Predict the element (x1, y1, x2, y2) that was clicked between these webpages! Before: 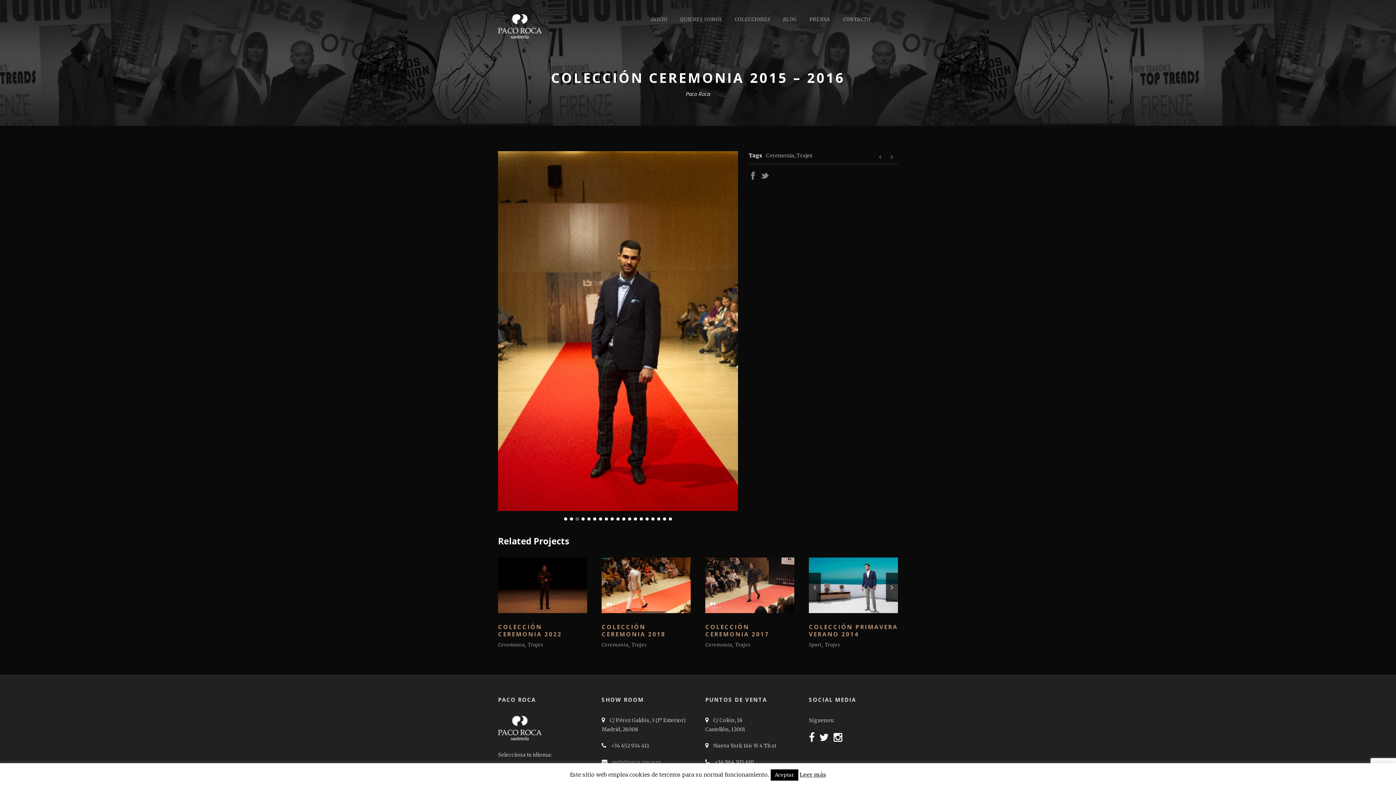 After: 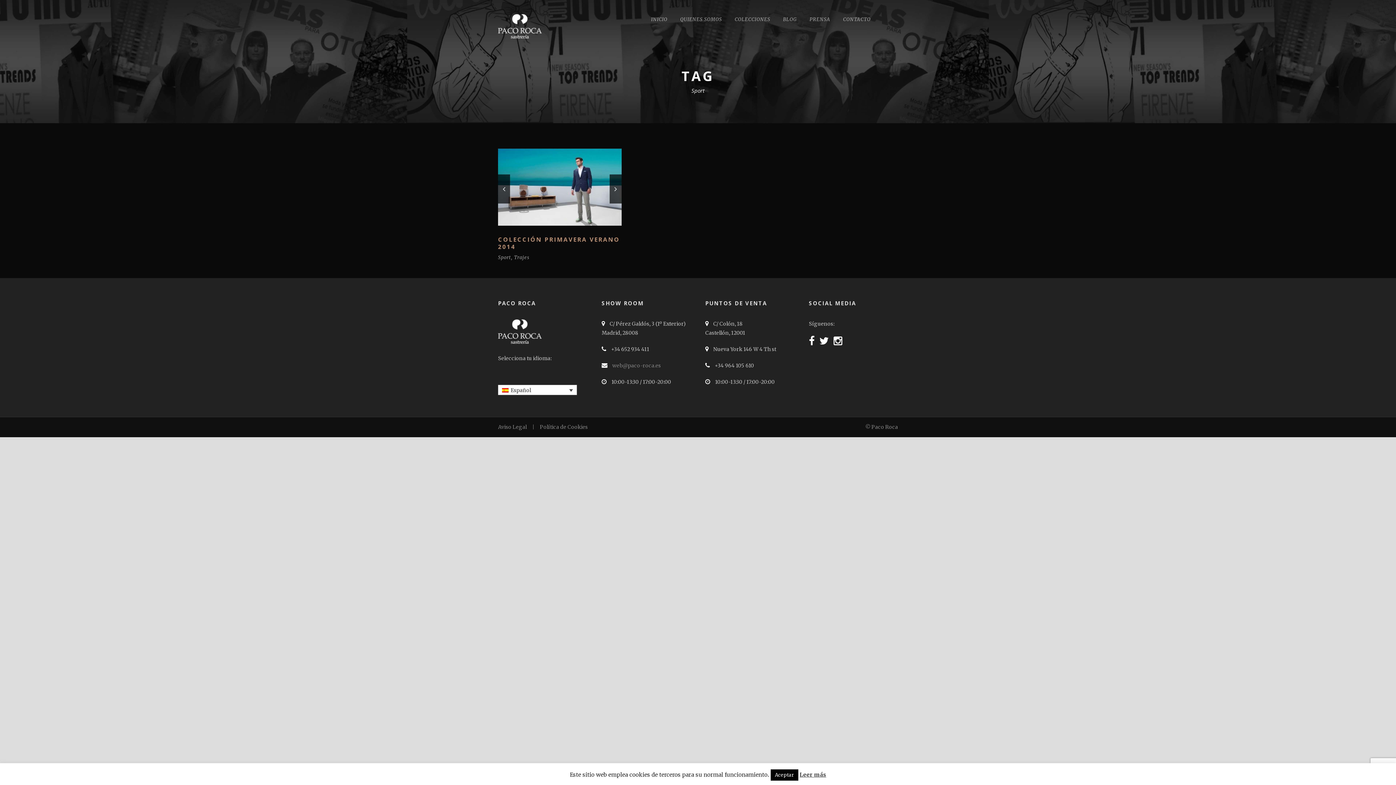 Action: label: Sport bbox: (809, 642, 822, 648)